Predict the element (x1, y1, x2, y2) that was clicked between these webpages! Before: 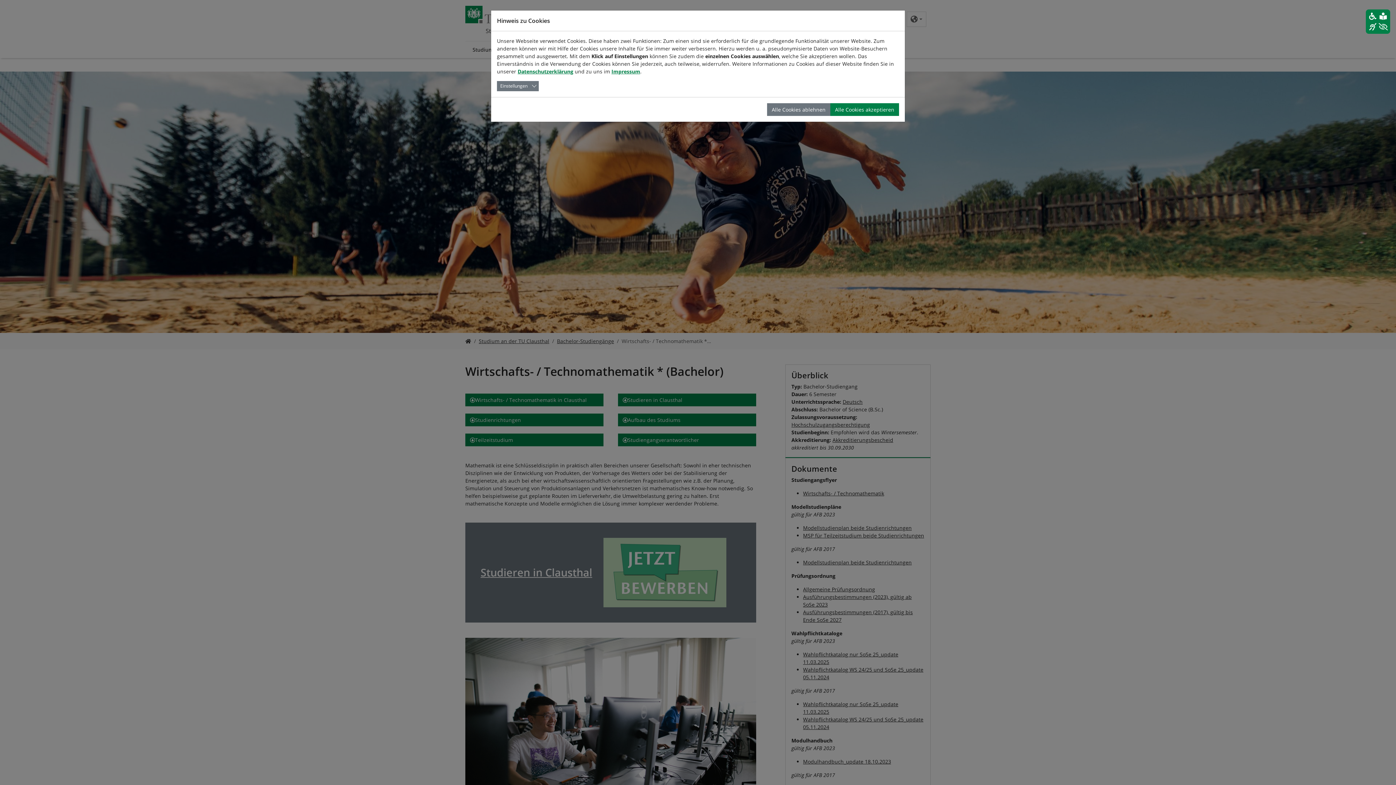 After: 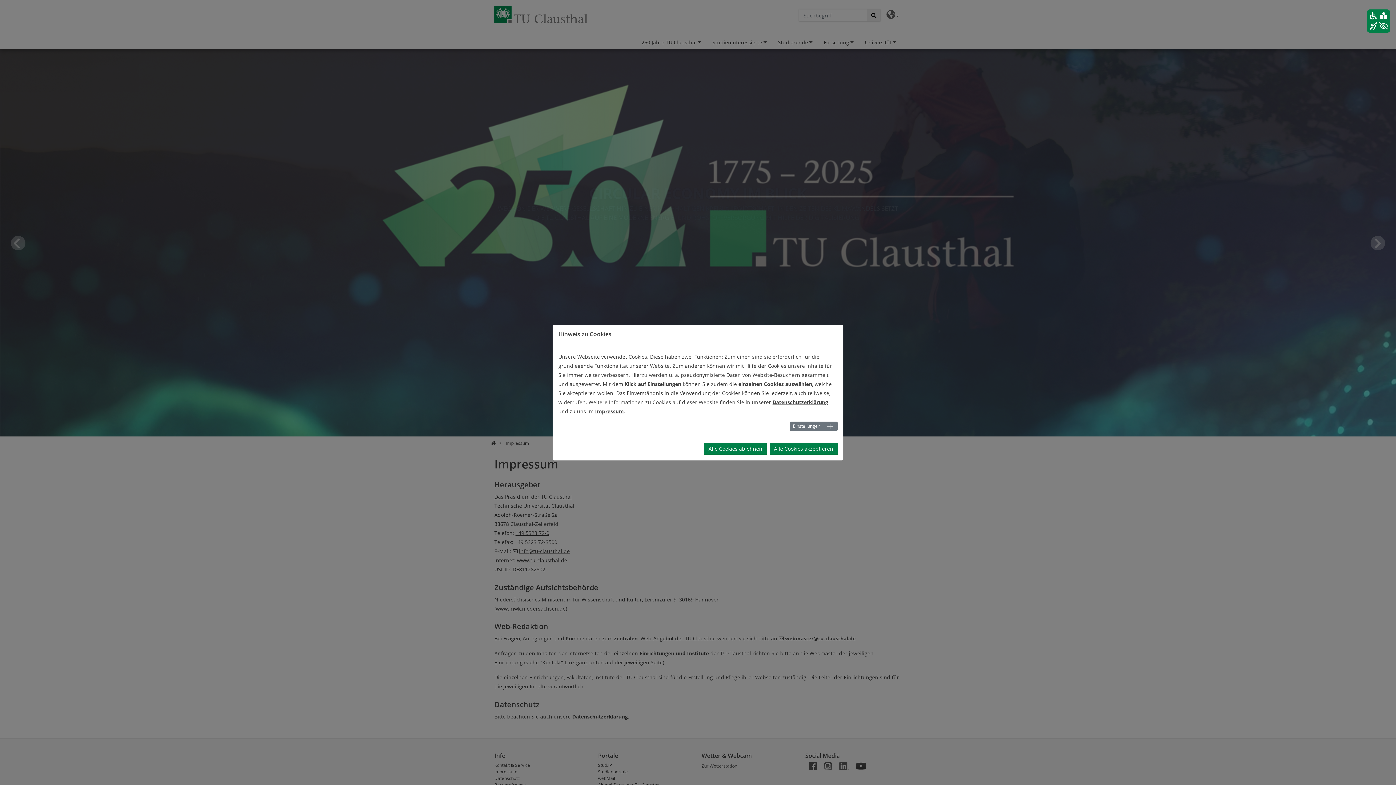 Action: bbox: (611, 68, 640, 74) label: Impressum